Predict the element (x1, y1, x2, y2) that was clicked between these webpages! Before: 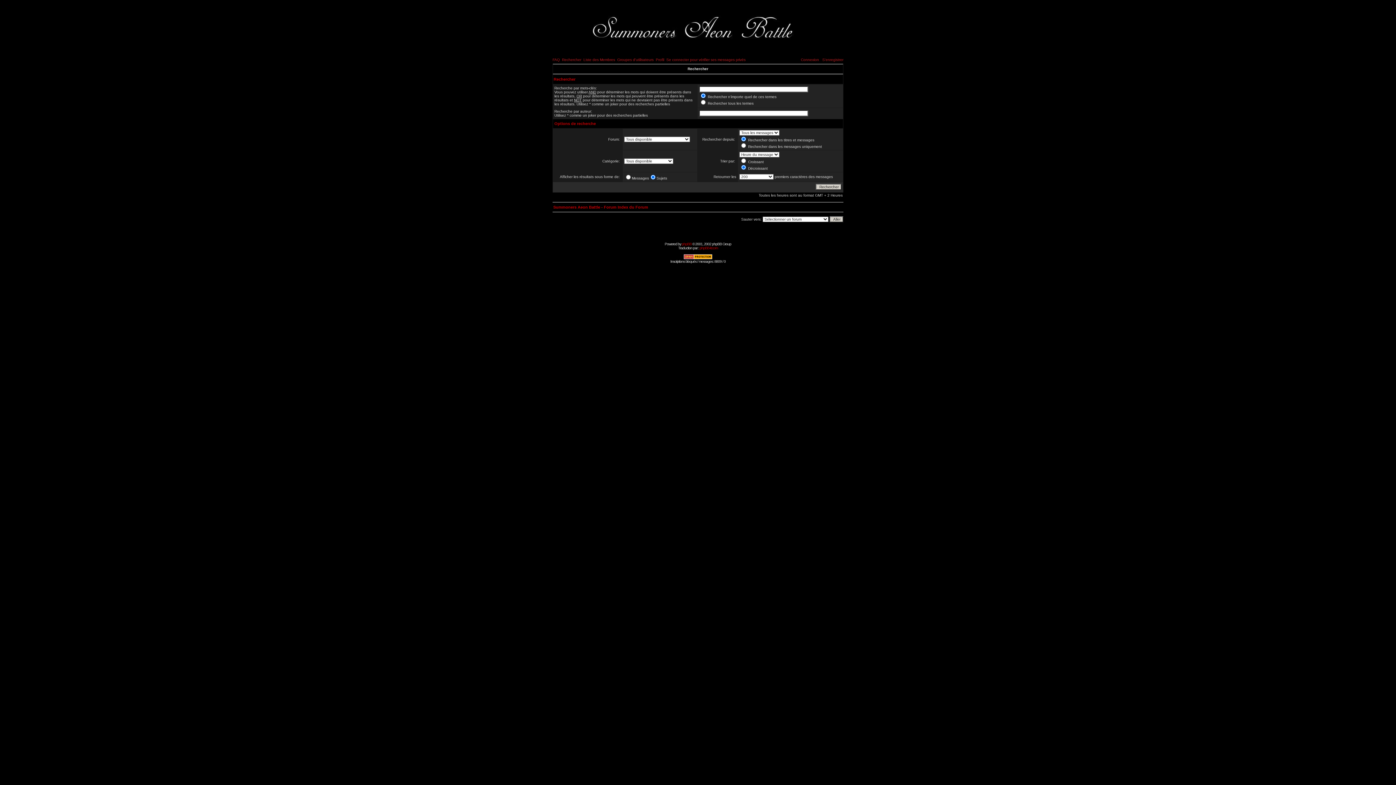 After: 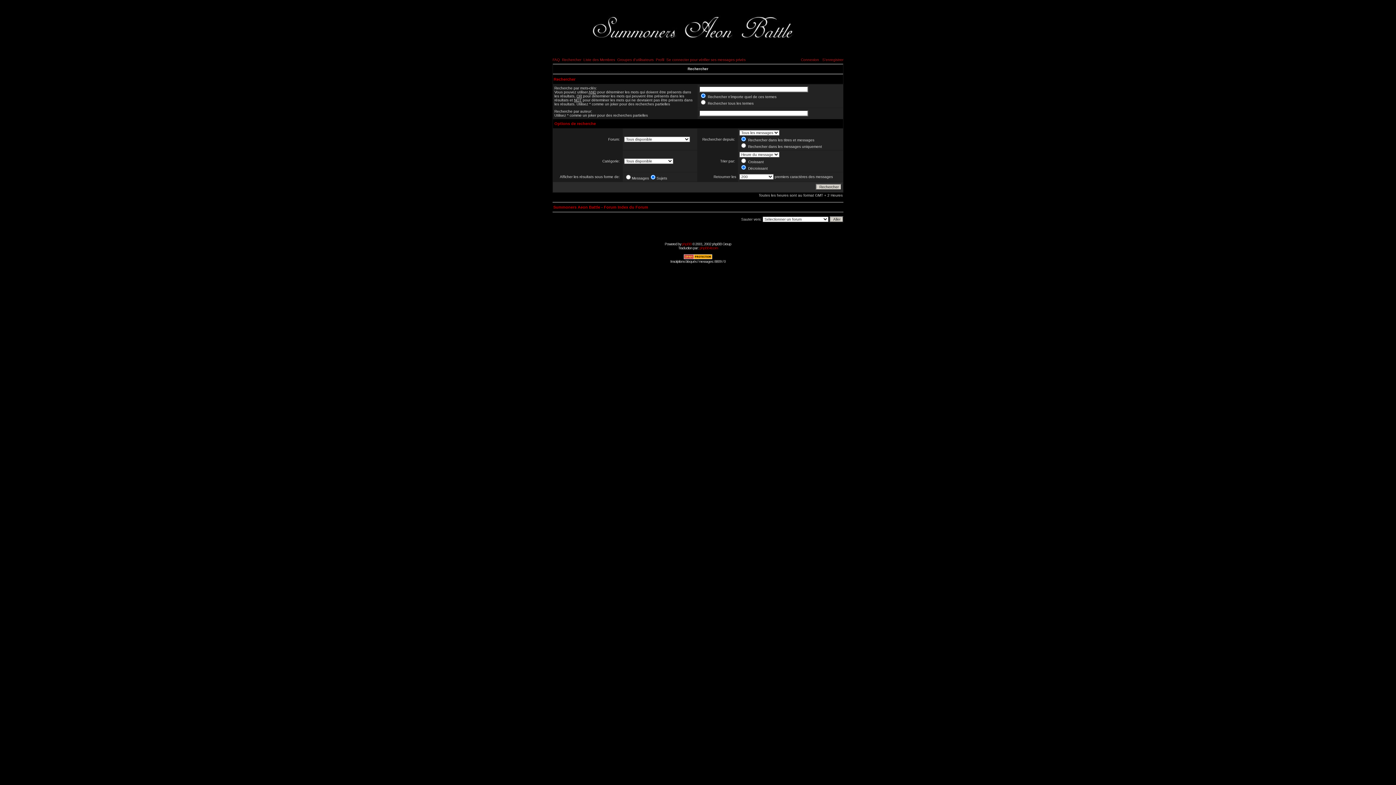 Action: bbox: (683, 256, 712, 260)